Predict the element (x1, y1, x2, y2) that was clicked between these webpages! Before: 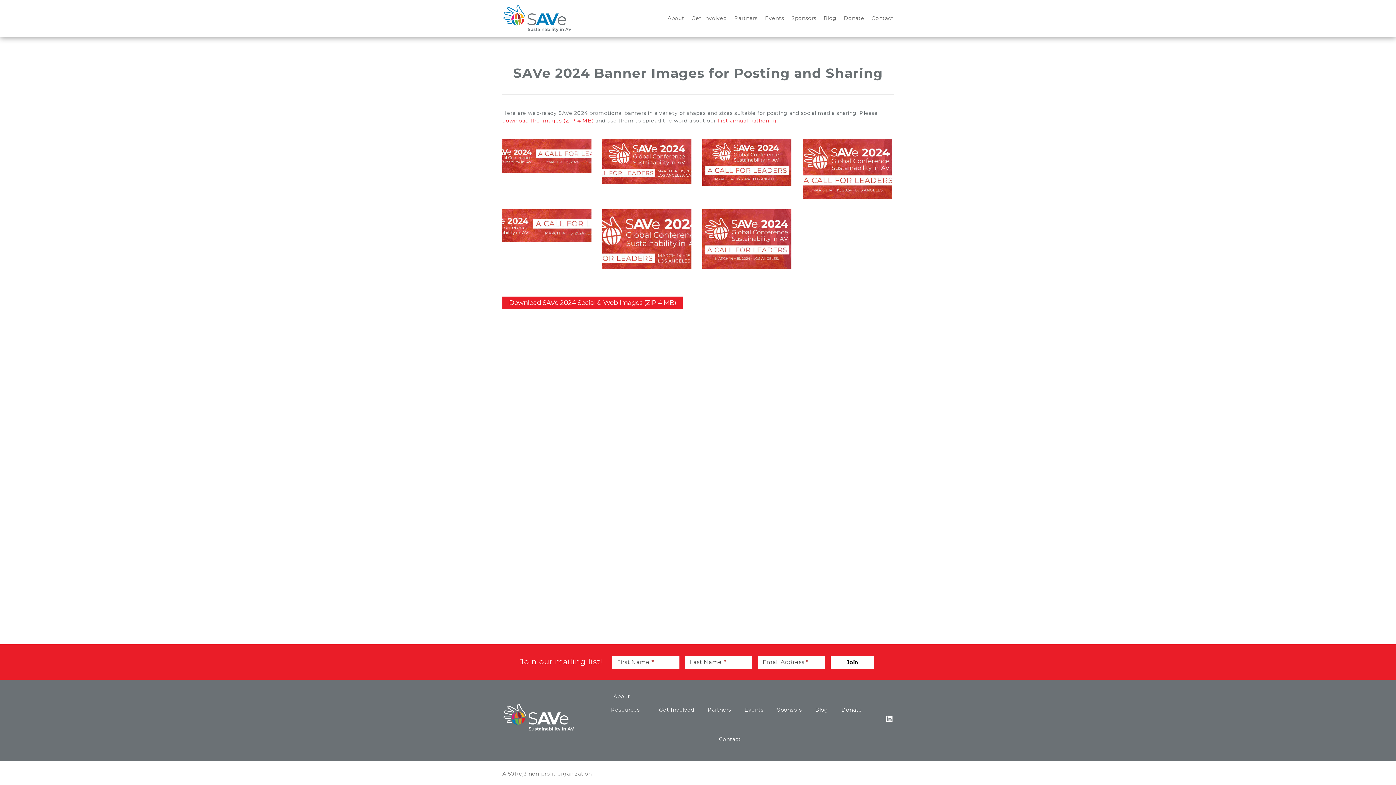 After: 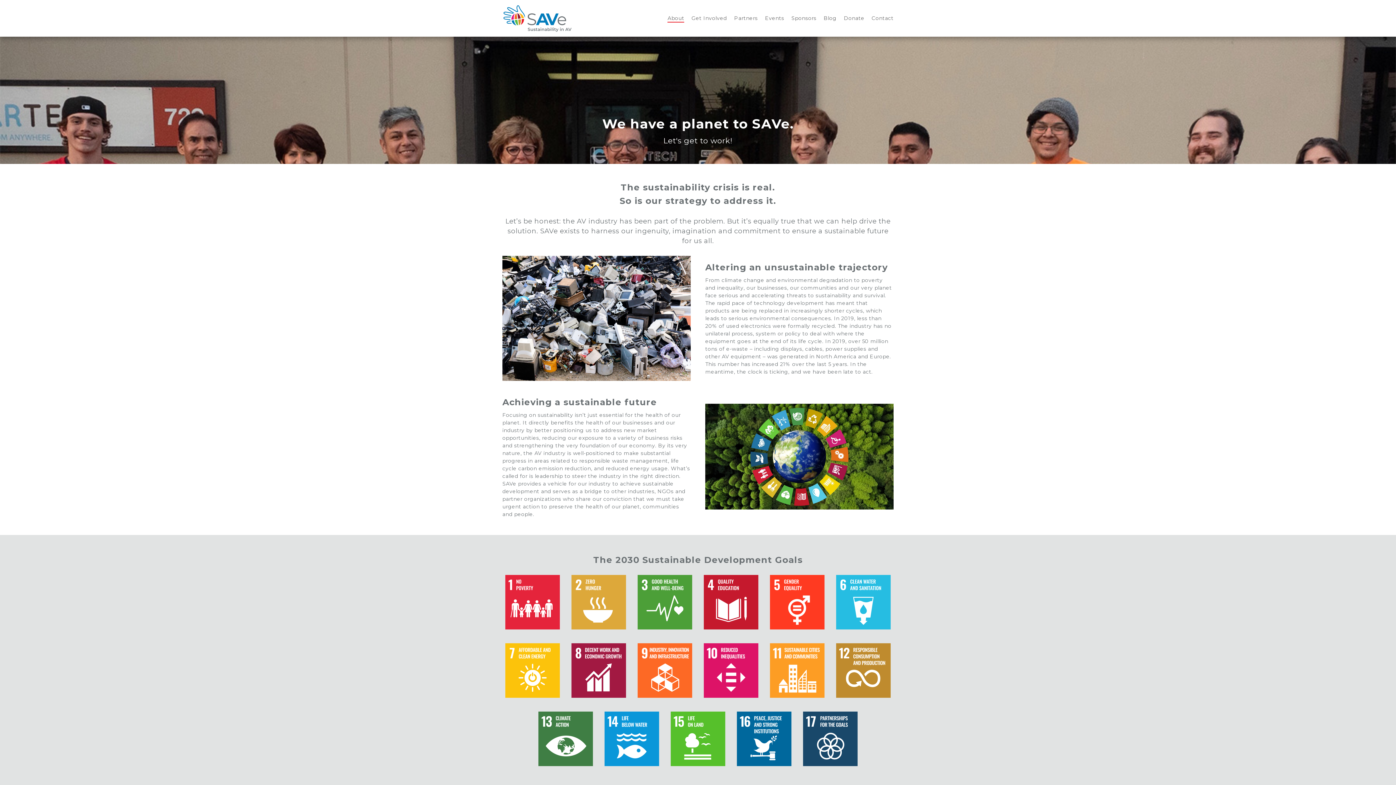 Action: bbox: (667, 14, 684, 21) label: About